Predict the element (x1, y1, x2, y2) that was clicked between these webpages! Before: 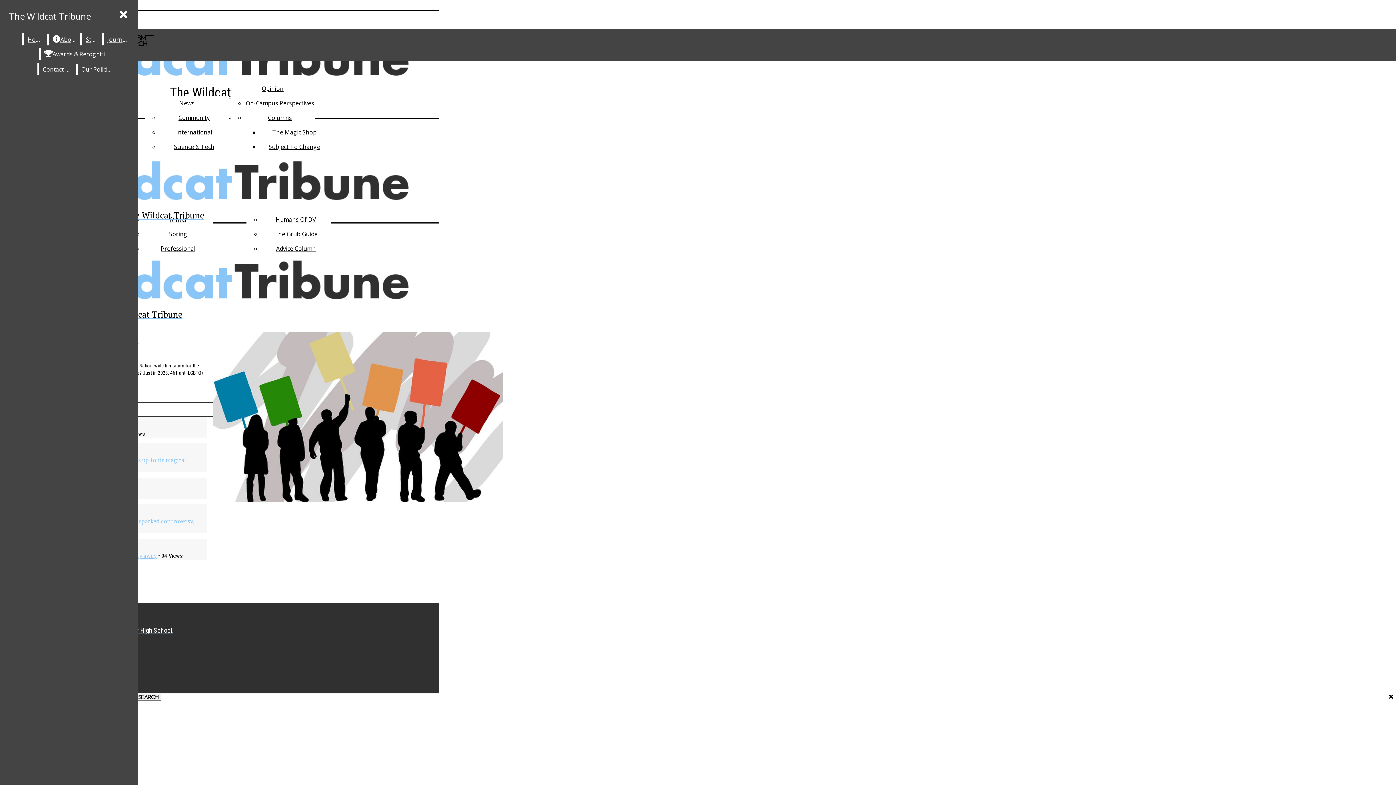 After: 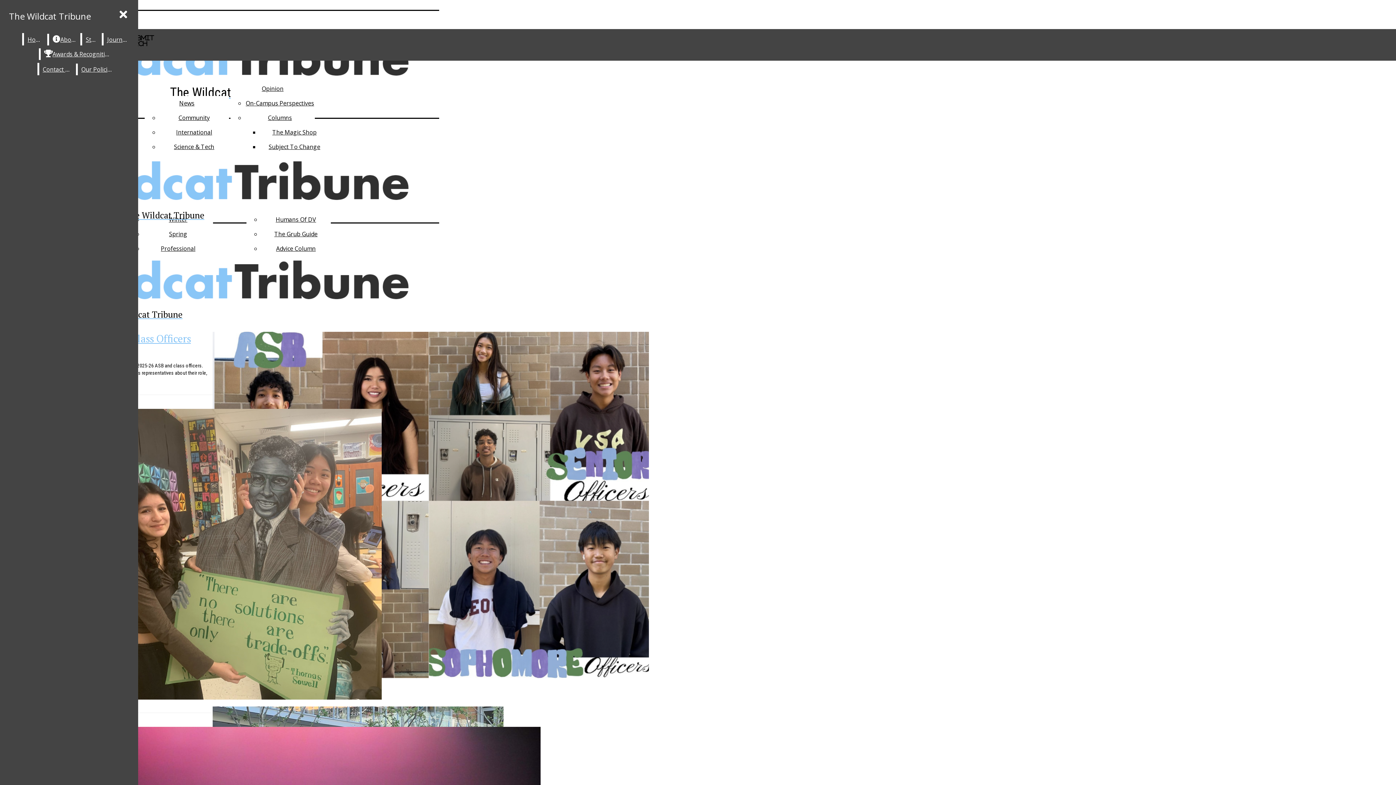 Action: label: Community bbox: (178, 113, 209, 121)